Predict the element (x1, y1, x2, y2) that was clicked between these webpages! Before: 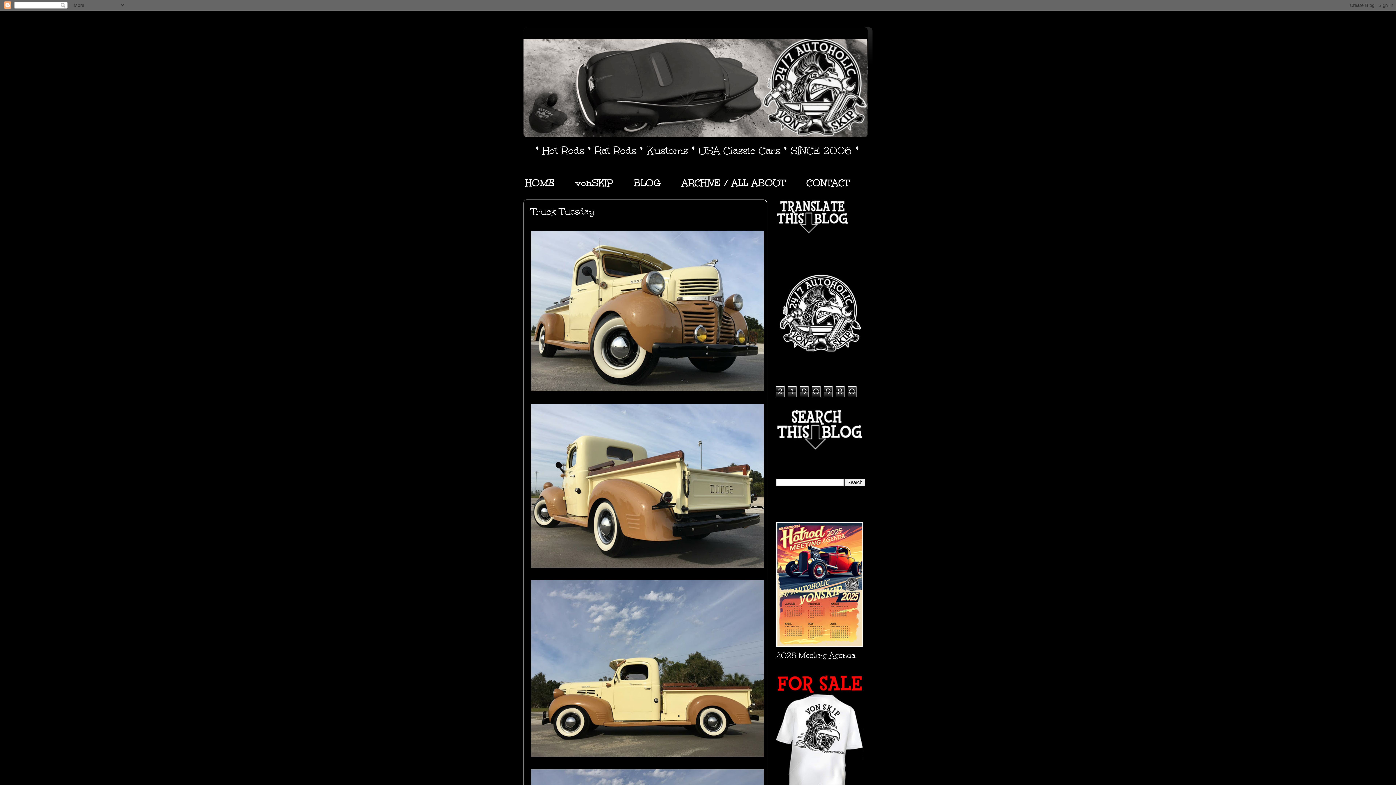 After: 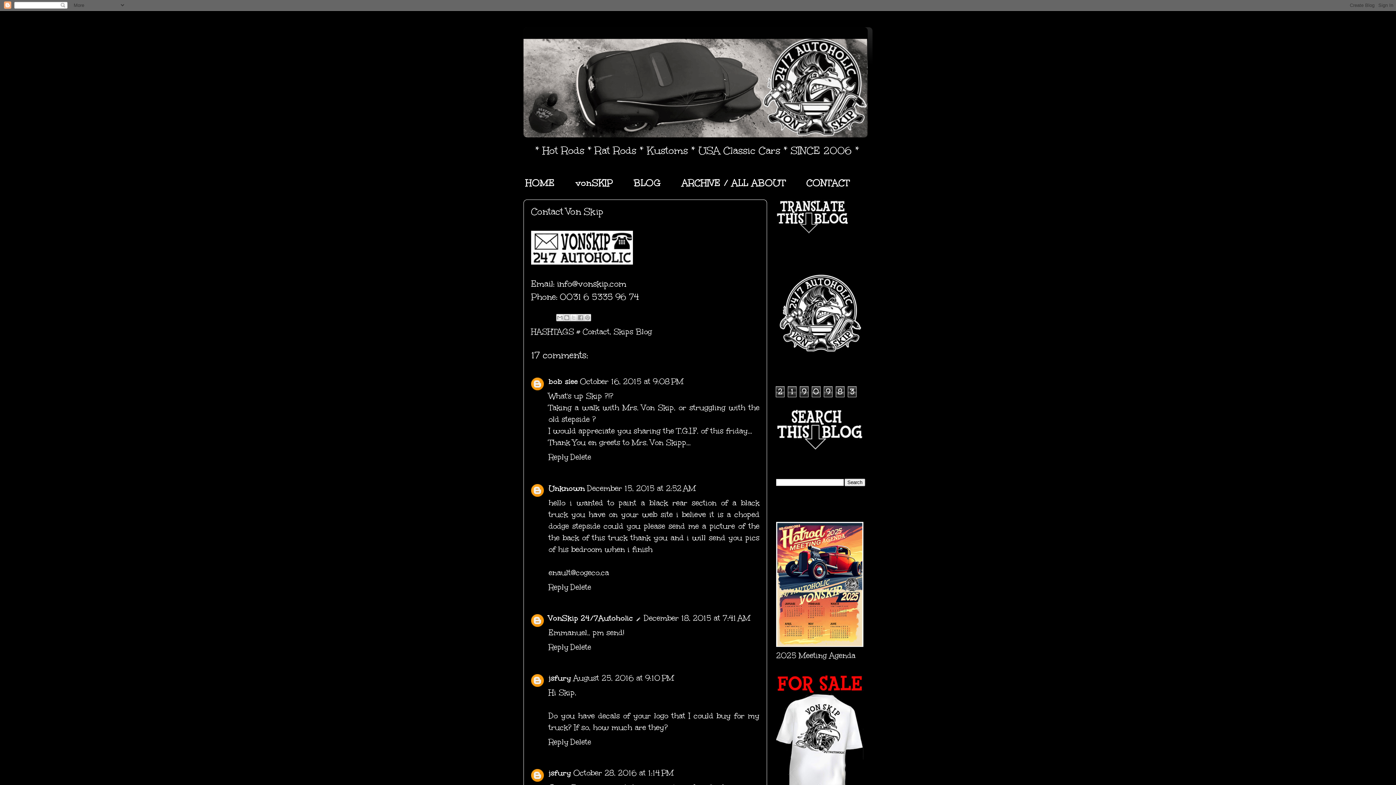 Action: label: CONTACT bbox: (796, 171, 860, 194)